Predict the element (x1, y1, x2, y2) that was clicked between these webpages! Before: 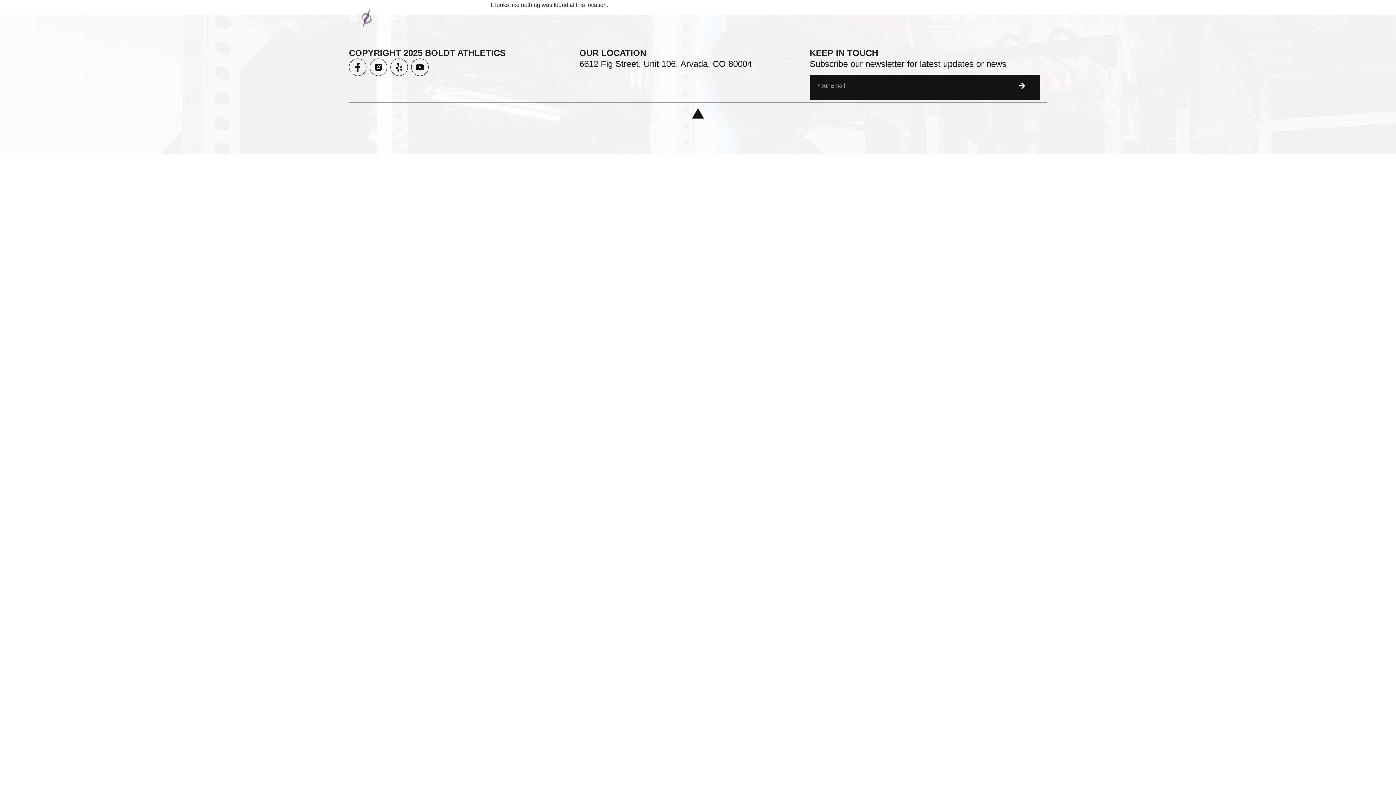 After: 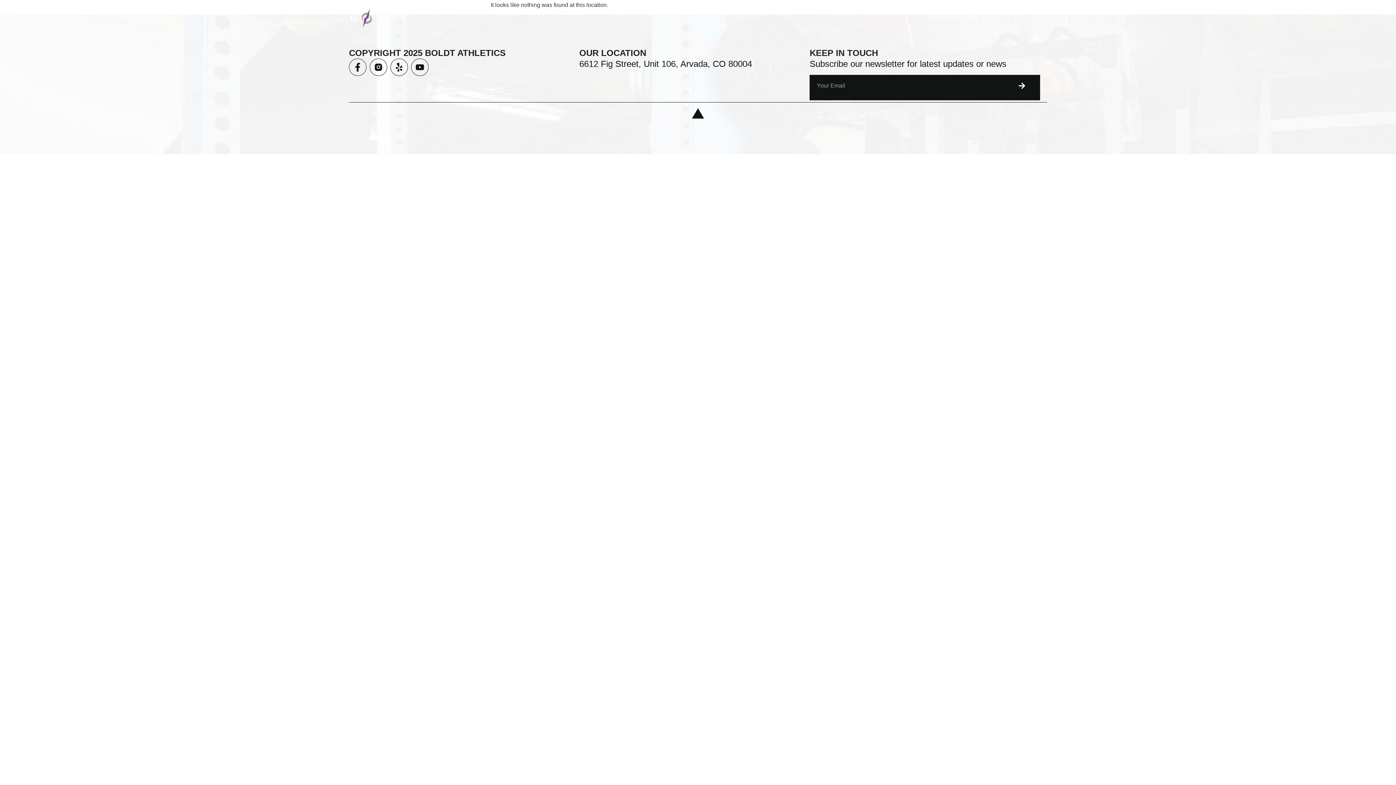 Action: label: (540) 842-1855 bbox: (907, 7, 1001, 27)